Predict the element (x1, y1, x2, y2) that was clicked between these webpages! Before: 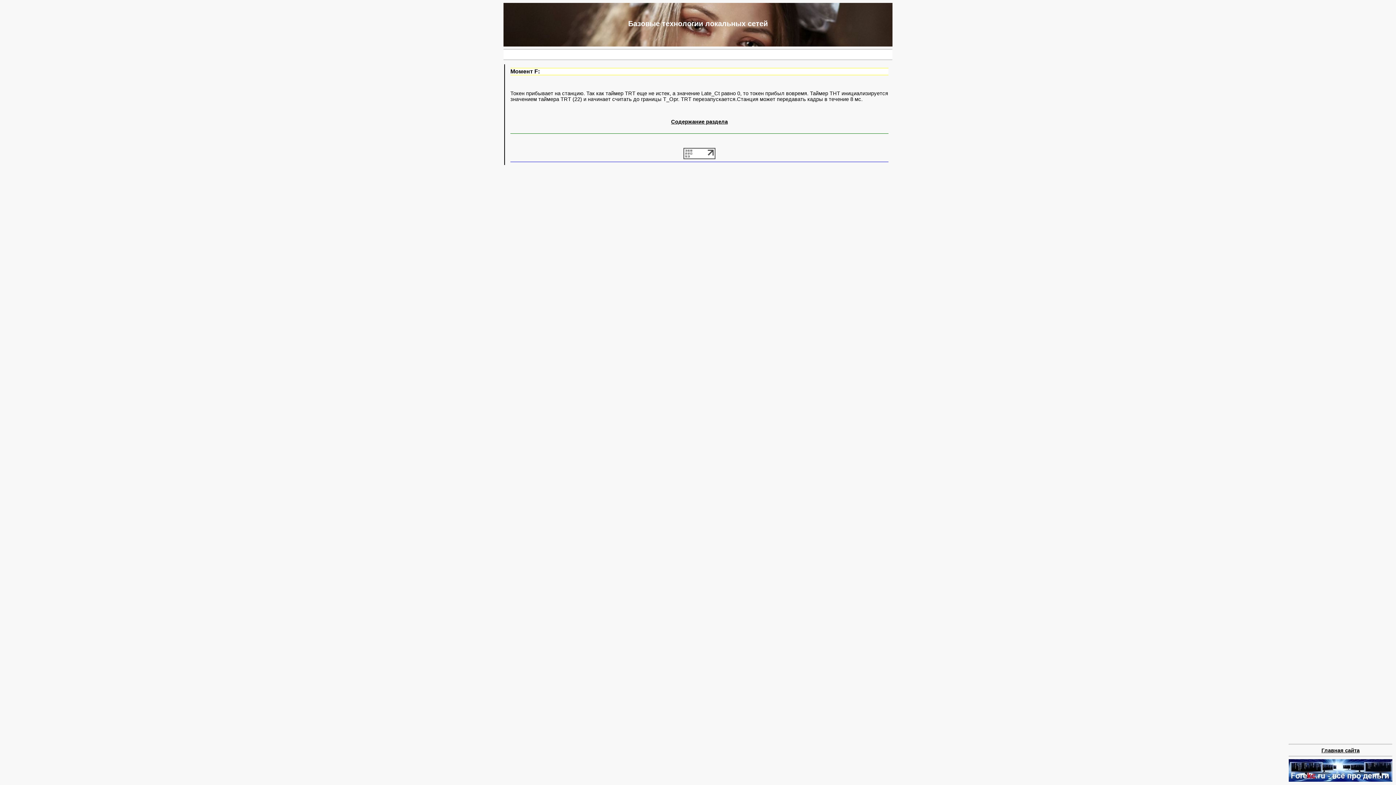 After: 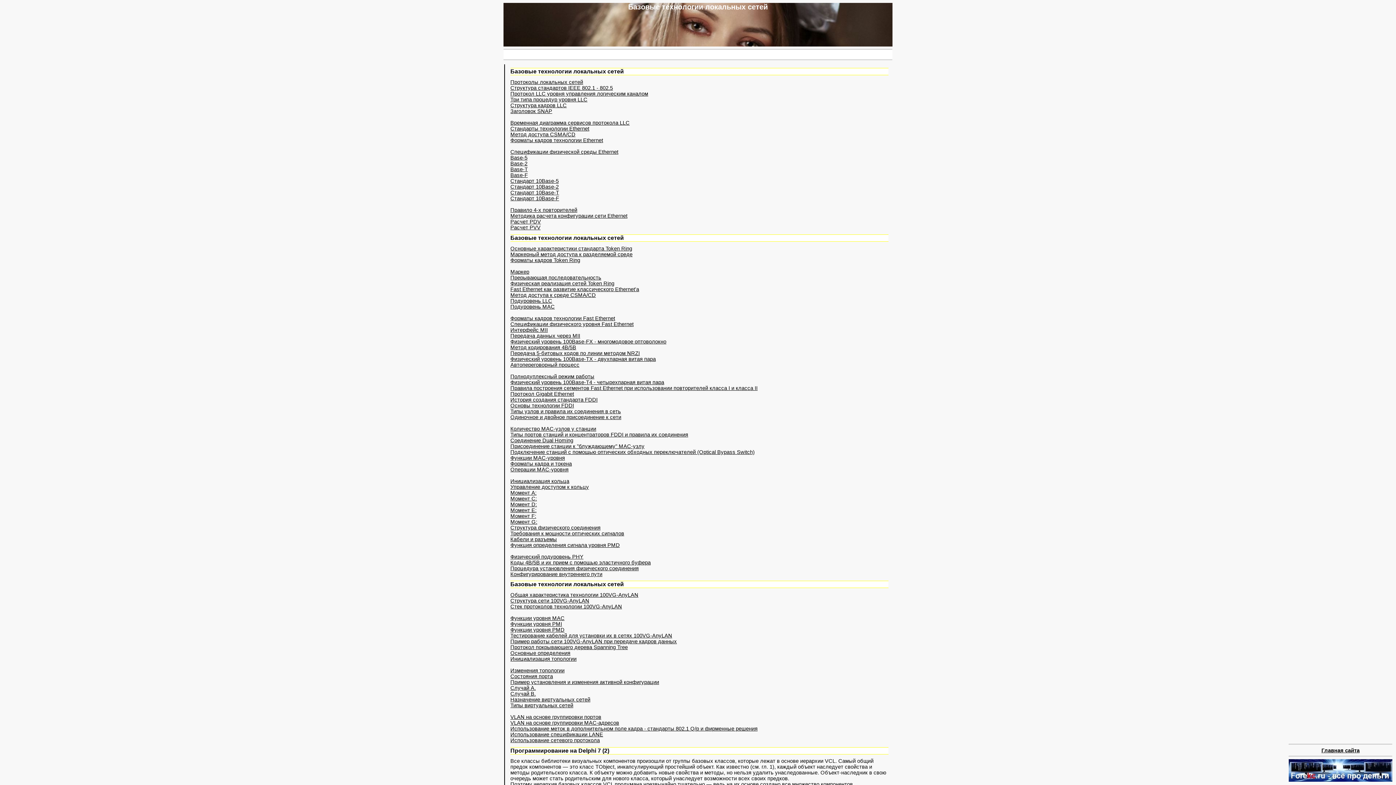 Action: label: Содержание раздела bbox: (671, 119, 728, 124)